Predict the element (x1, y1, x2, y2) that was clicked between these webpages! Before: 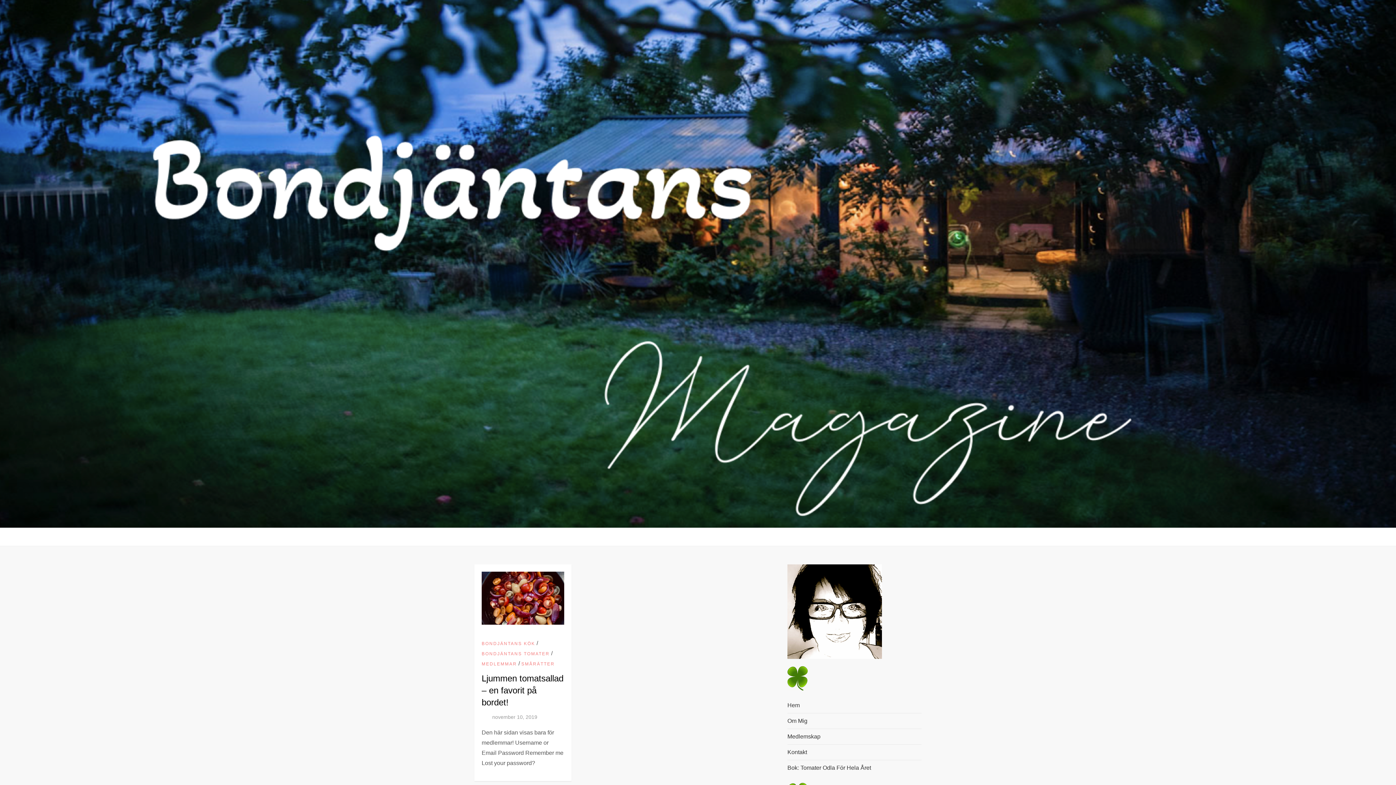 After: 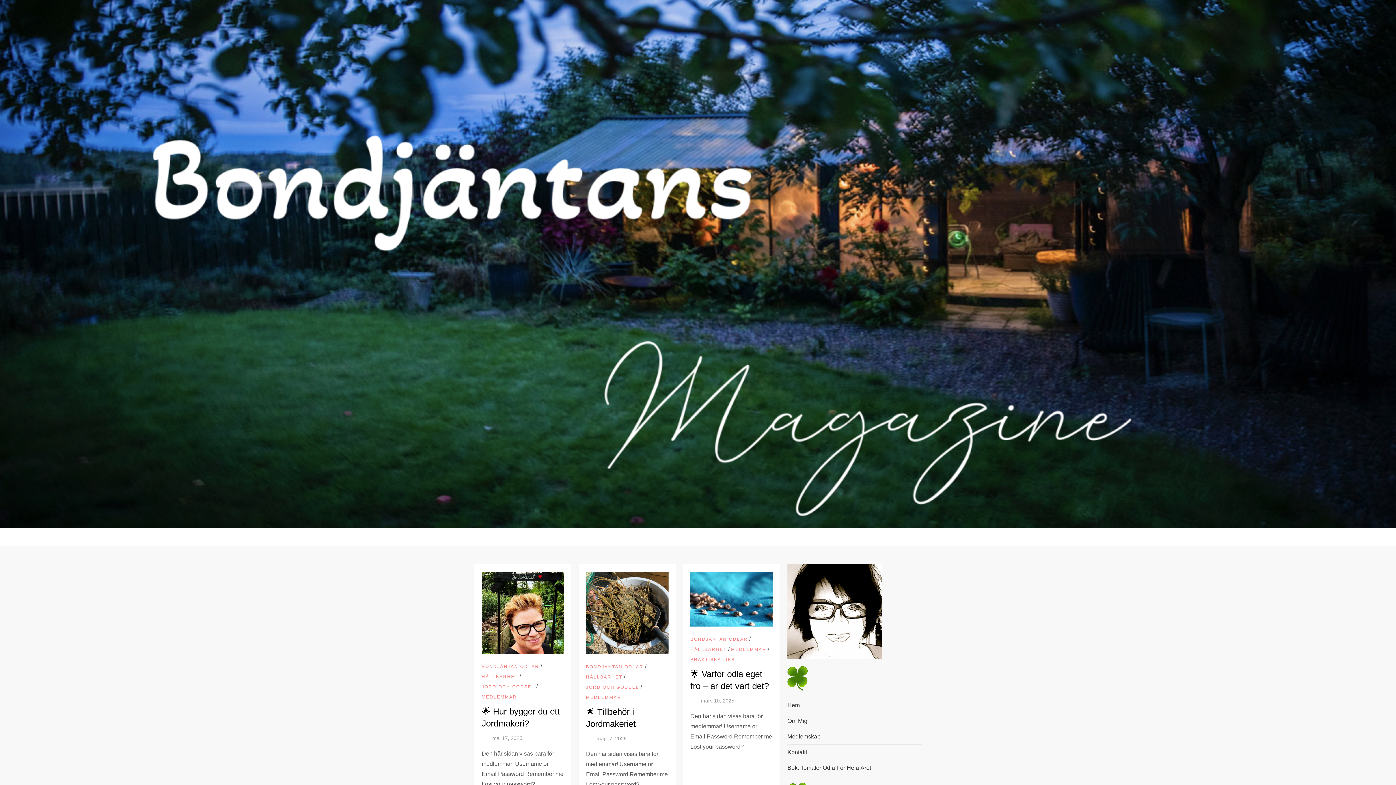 Action: label: MEDLEMMAR bbox: (481, 661, 517, 667)